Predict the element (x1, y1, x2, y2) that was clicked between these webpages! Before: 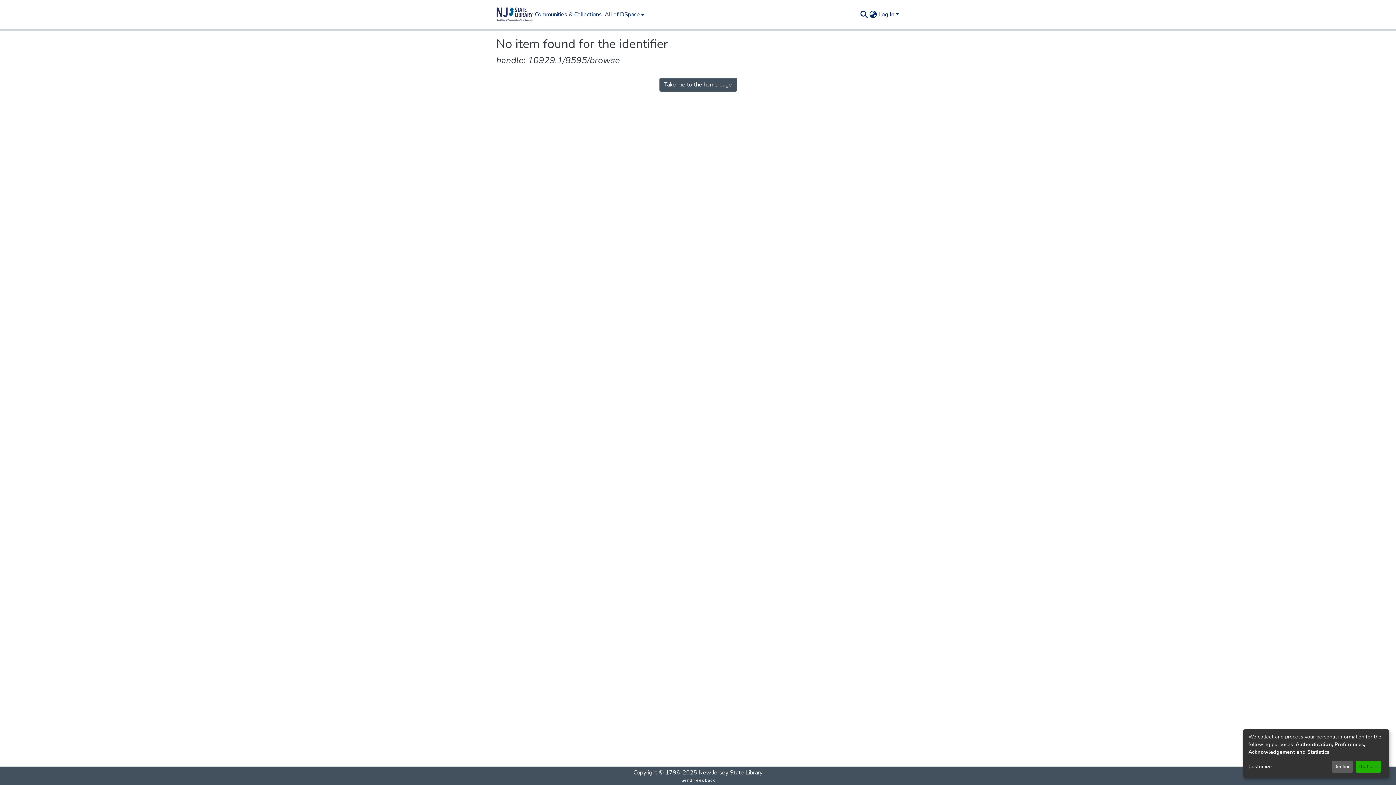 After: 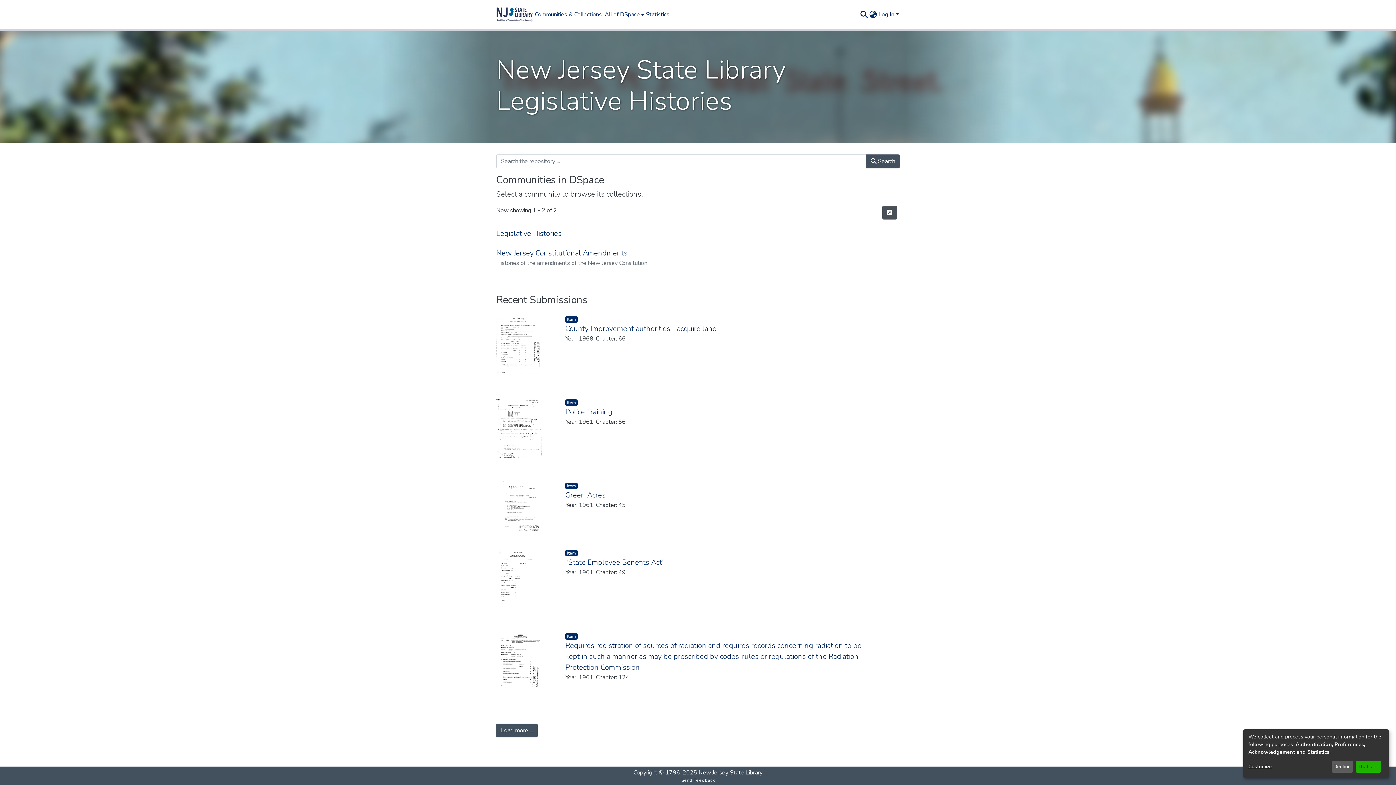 Action: bbox: (496, 7, 533, 21) label: Home